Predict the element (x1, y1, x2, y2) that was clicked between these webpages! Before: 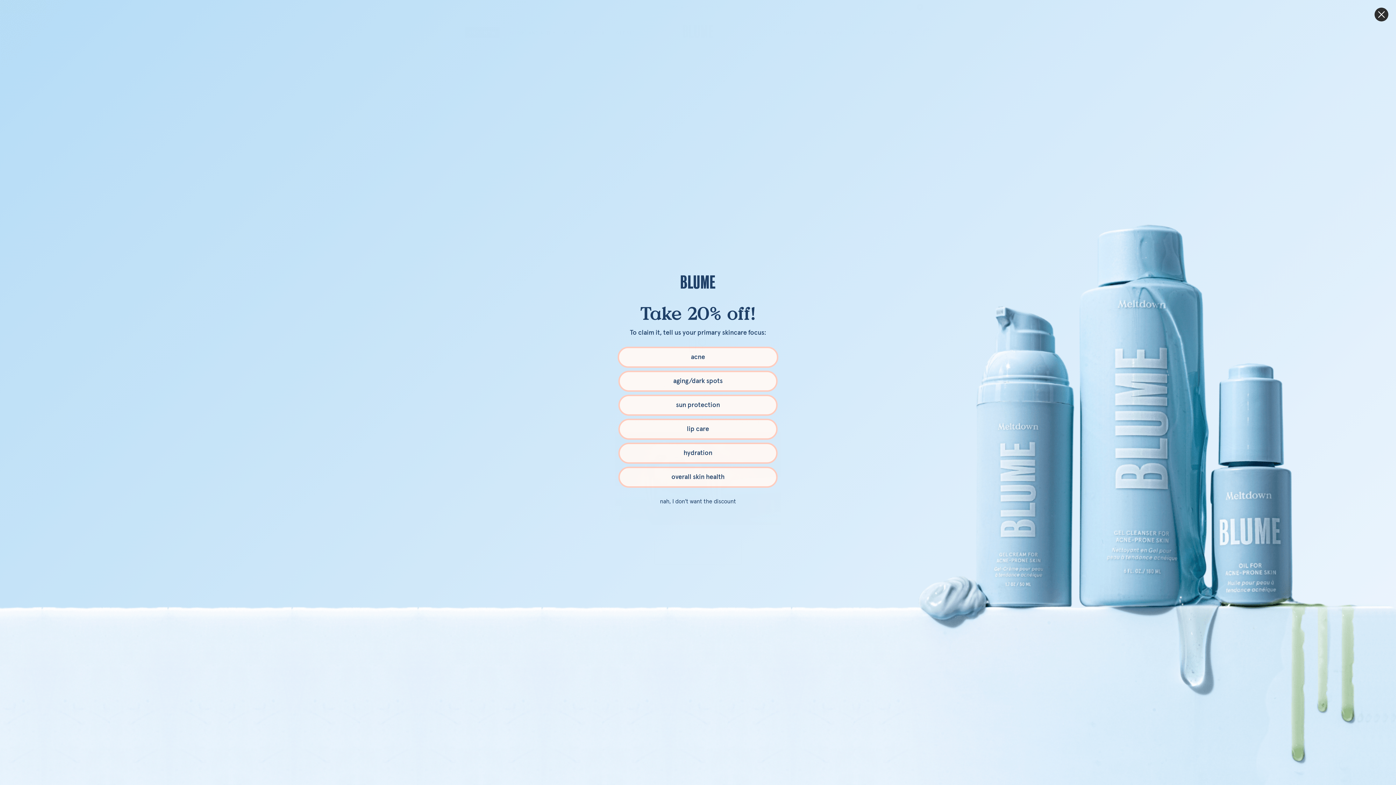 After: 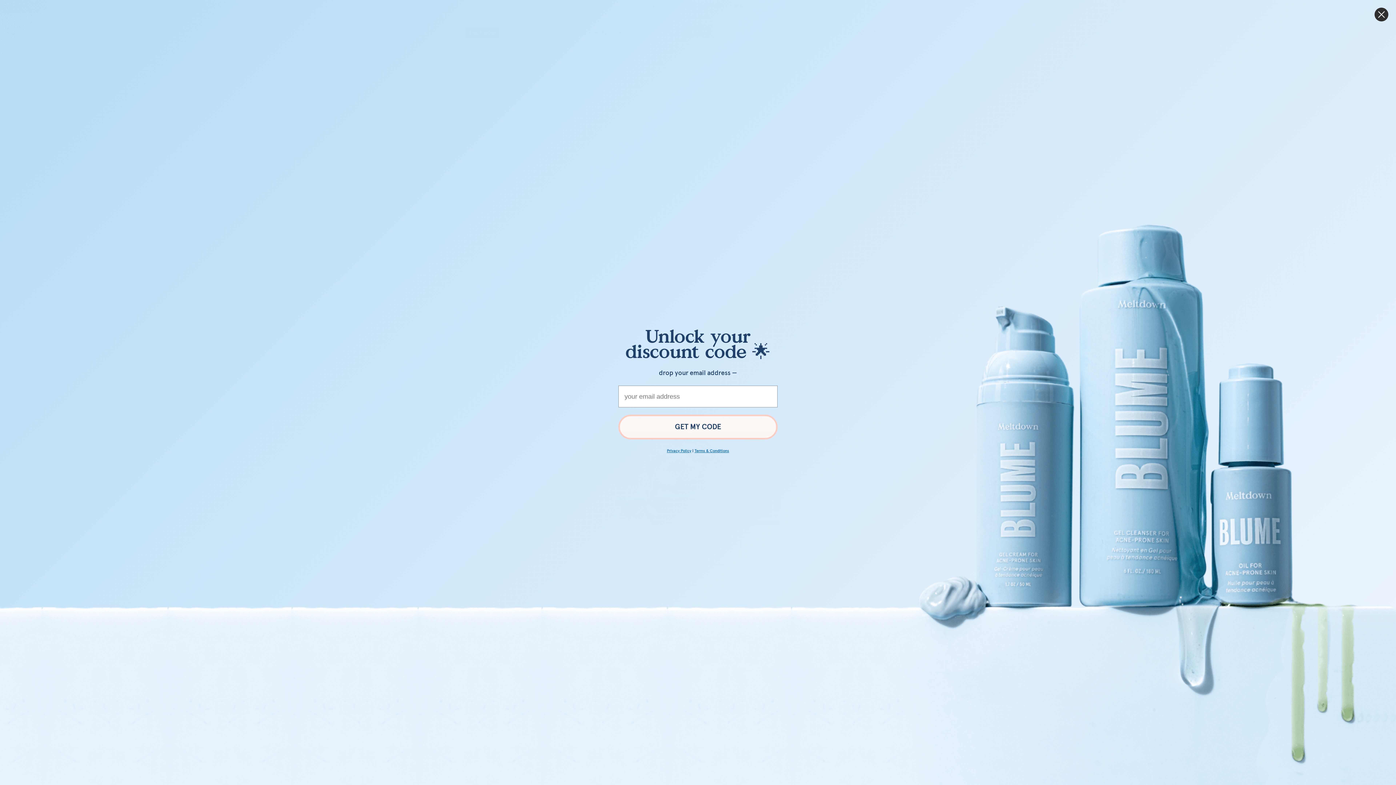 Action: label: overall skin health bbox: (618, 466, 777, 487)